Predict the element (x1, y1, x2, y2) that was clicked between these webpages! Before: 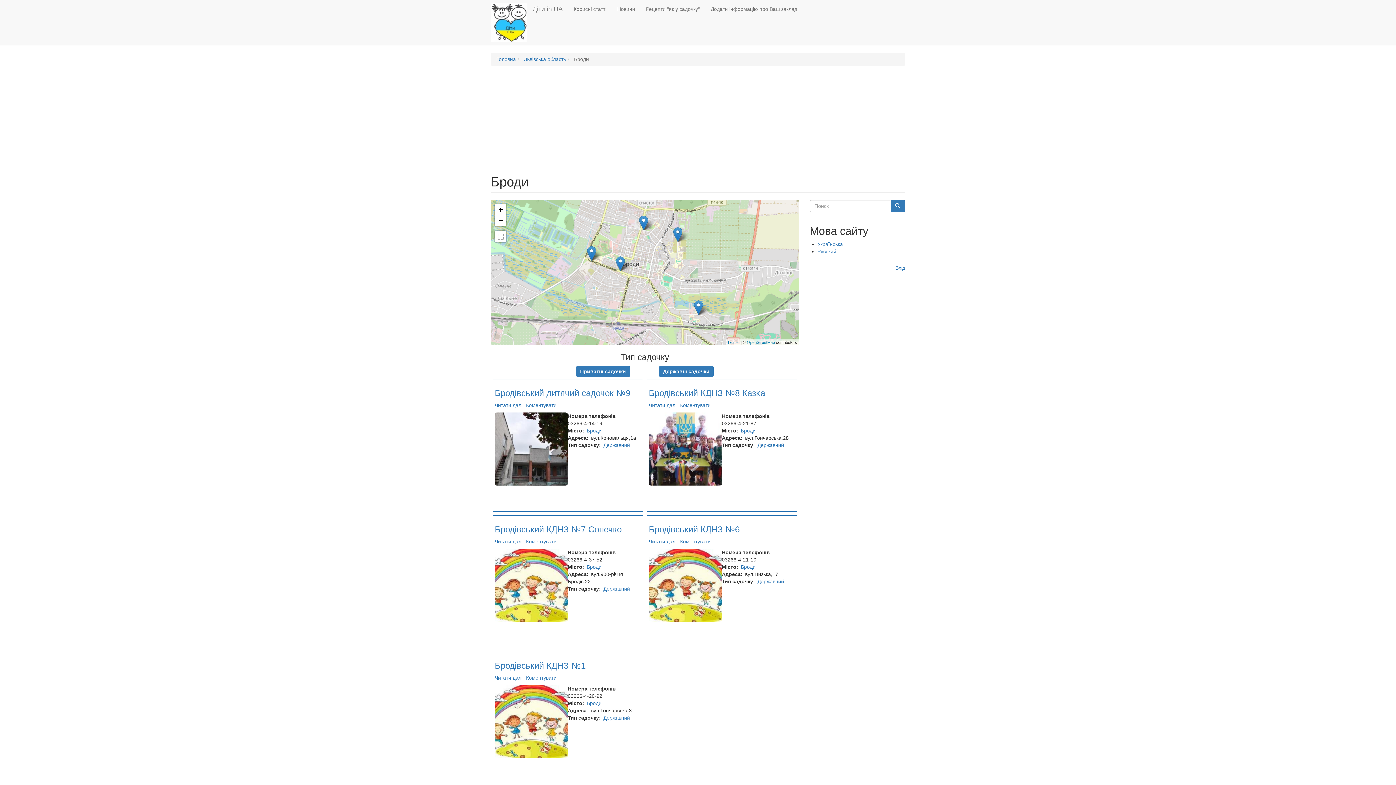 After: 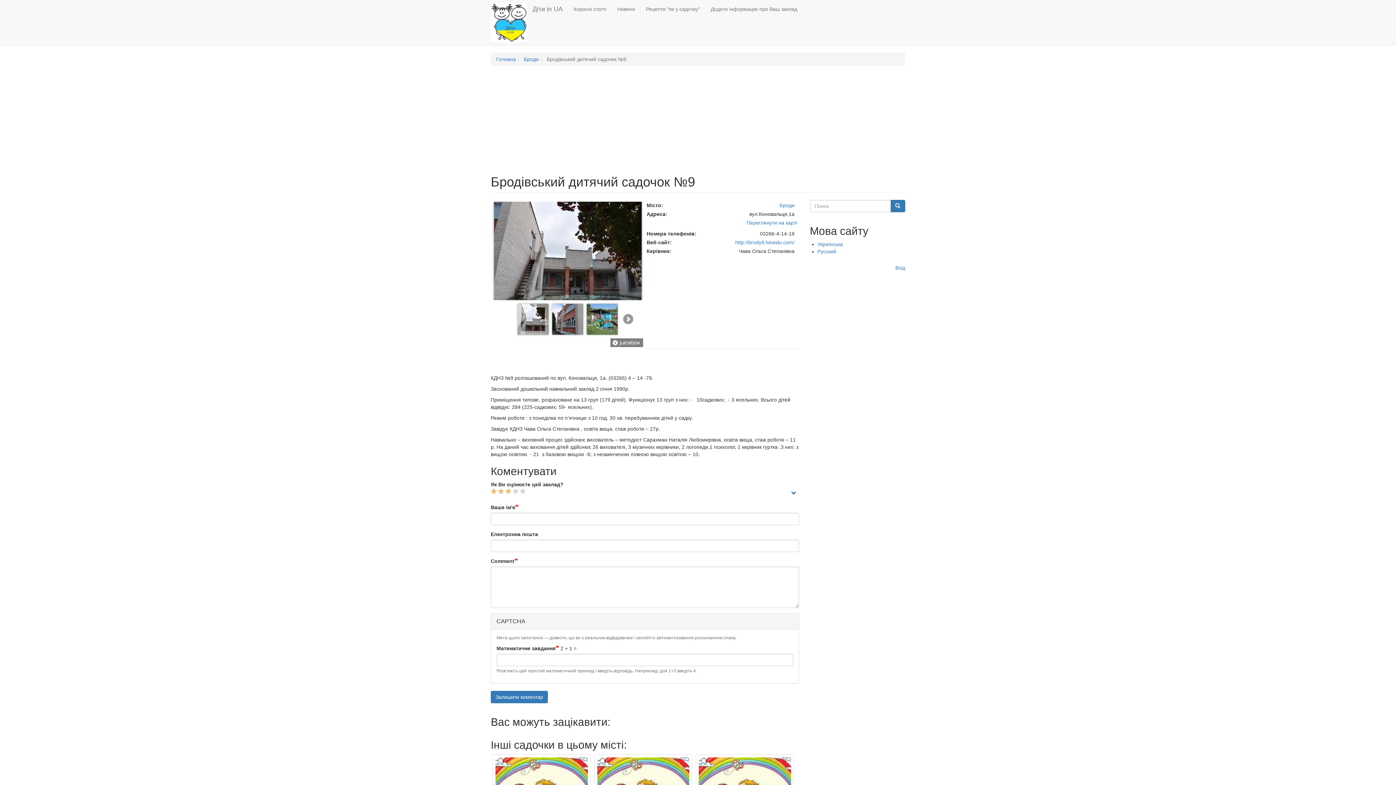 Action: label: Читати далі
про Бродівський дитячий садочок №9 bbox: (494, 402, 522, 408)